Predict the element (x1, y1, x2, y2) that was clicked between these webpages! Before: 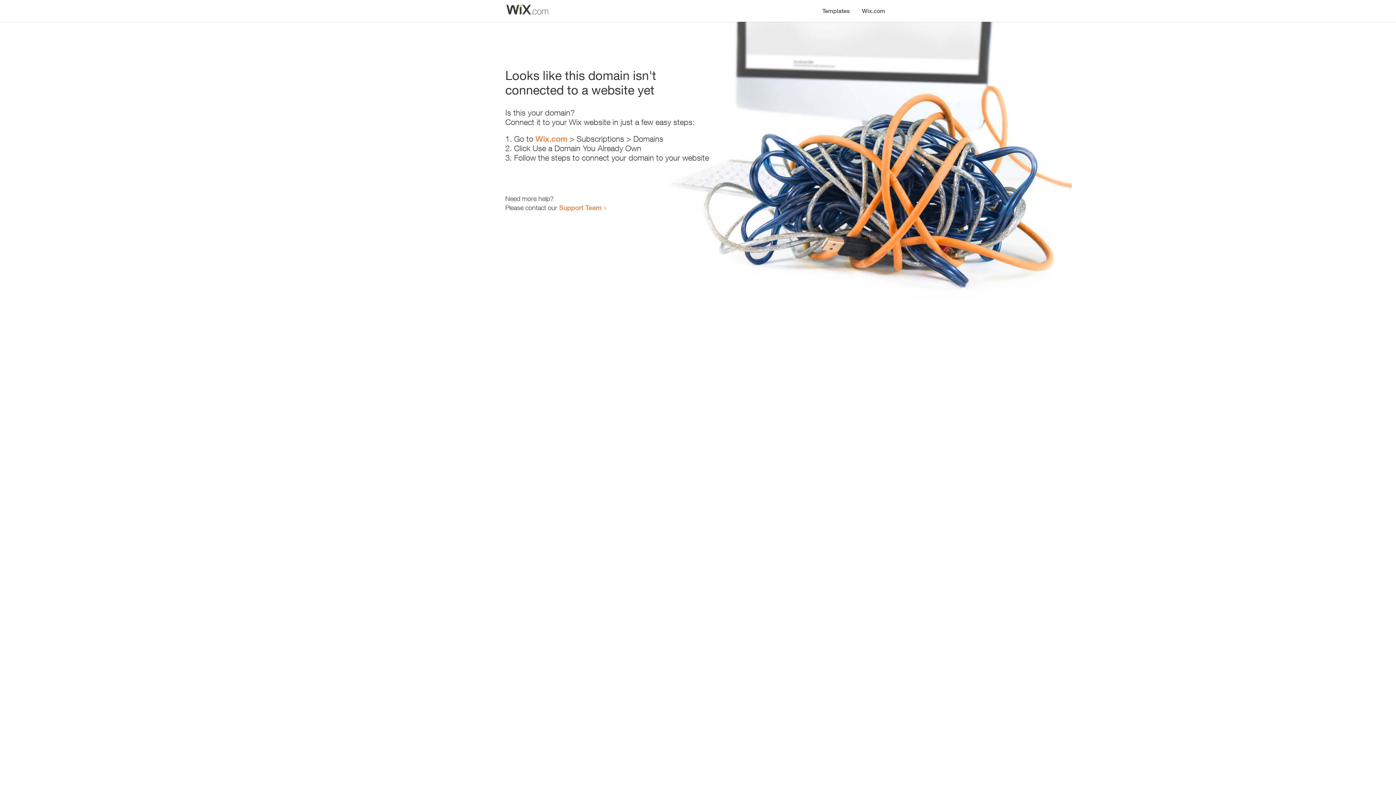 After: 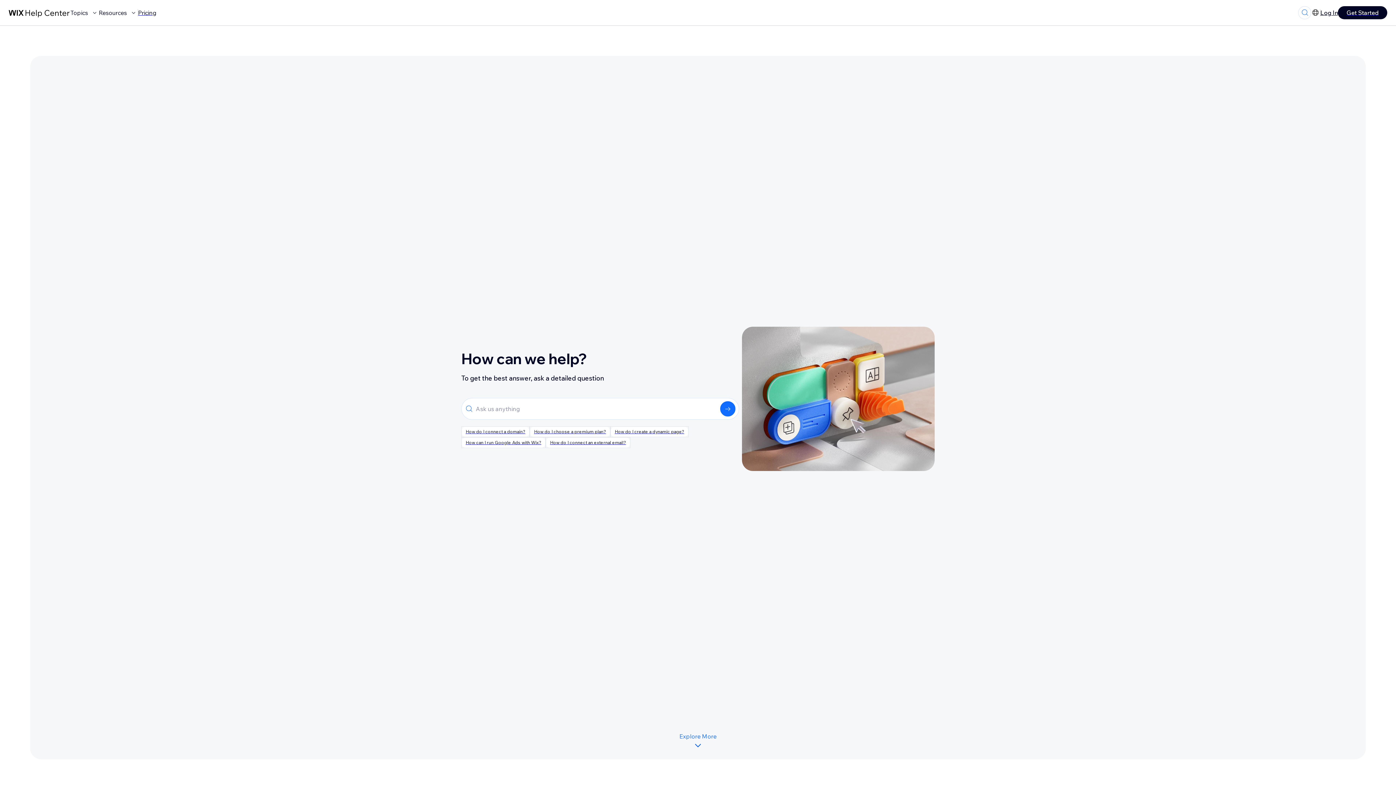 Action: label: Support Team bbox: (559, 203, 601, 211)